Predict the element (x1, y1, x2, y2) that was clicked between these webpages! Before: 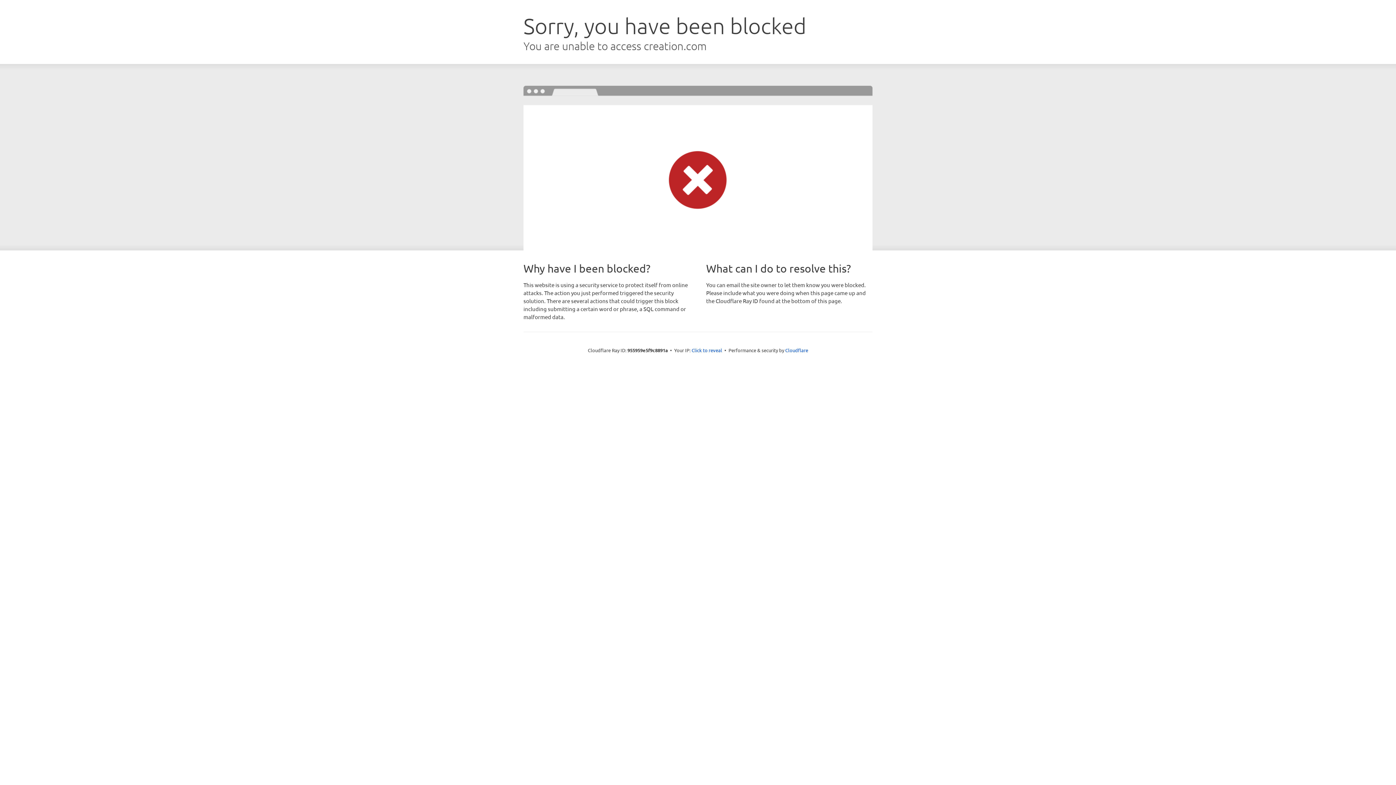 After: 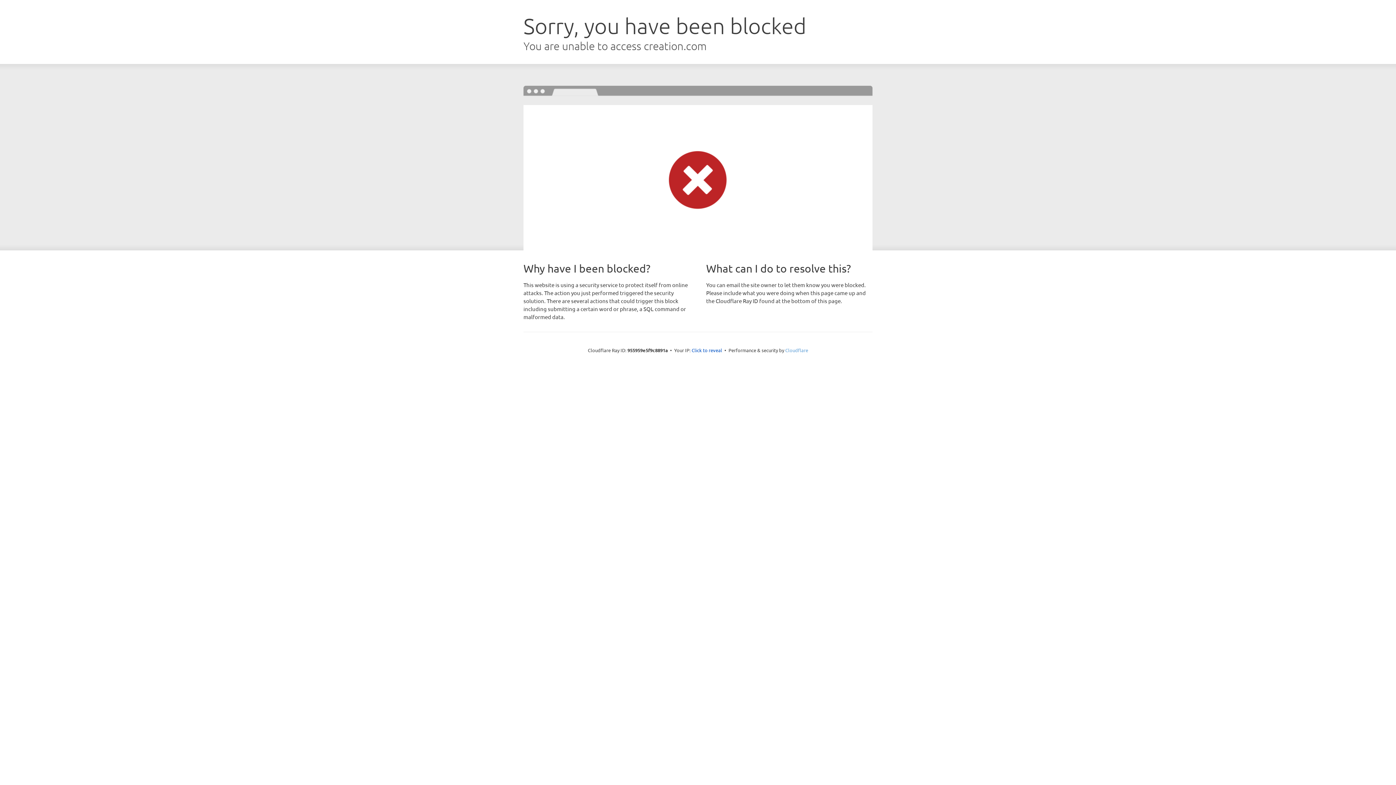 Action: label: Cloudflare bbox: (785, 347, 808, 353)